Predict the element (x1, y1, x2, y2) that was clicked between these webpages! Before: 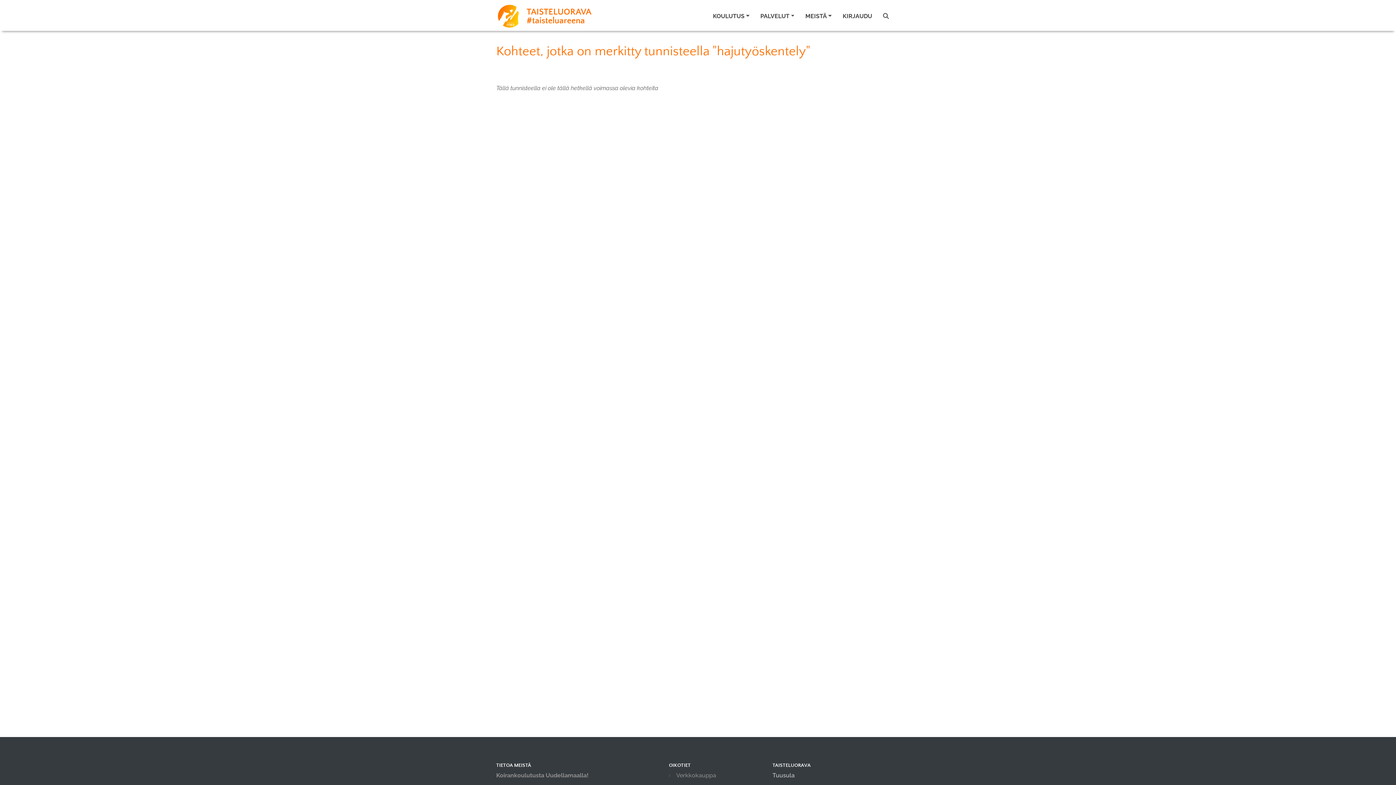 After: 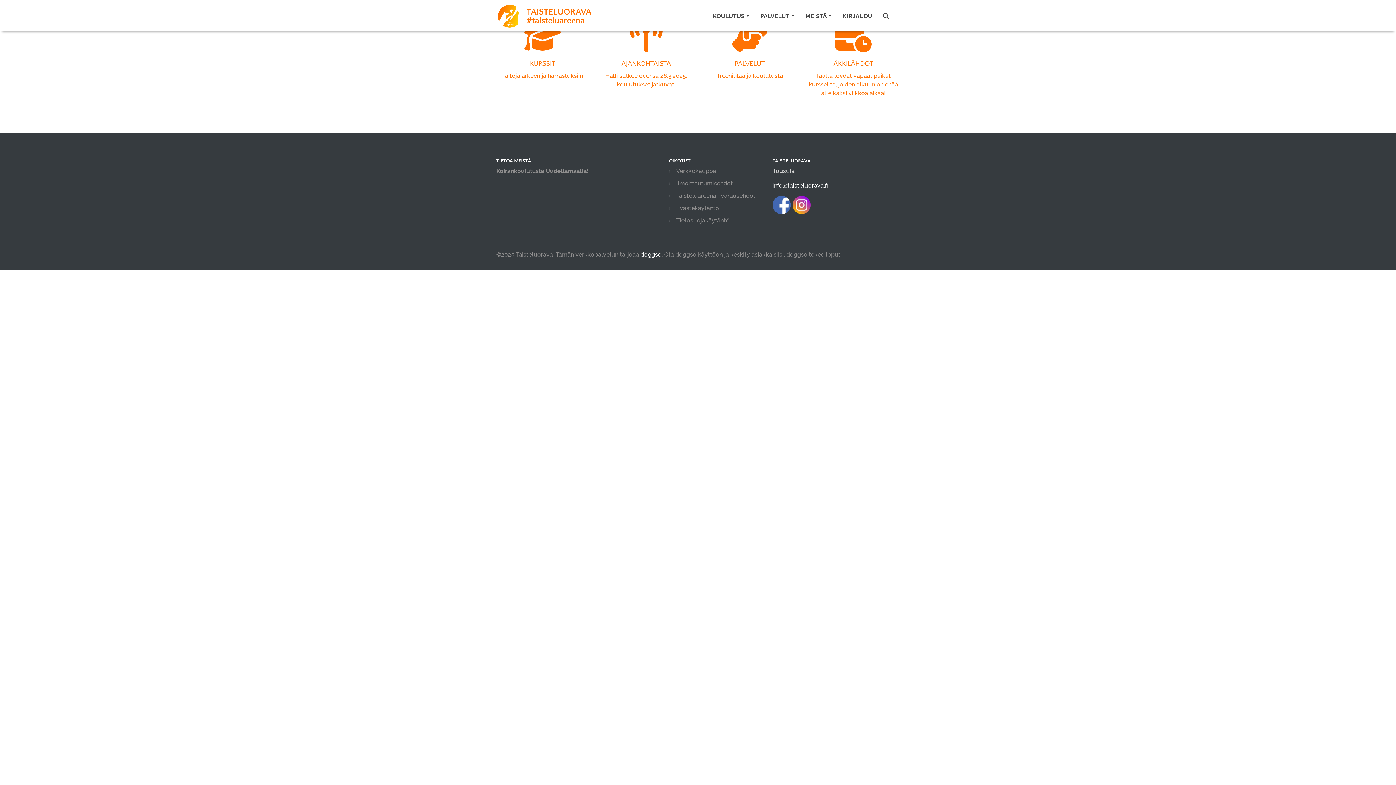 Action: label: TAISTELUORAVA
#taisteluareena bbox: (496, 1, 591, 30)